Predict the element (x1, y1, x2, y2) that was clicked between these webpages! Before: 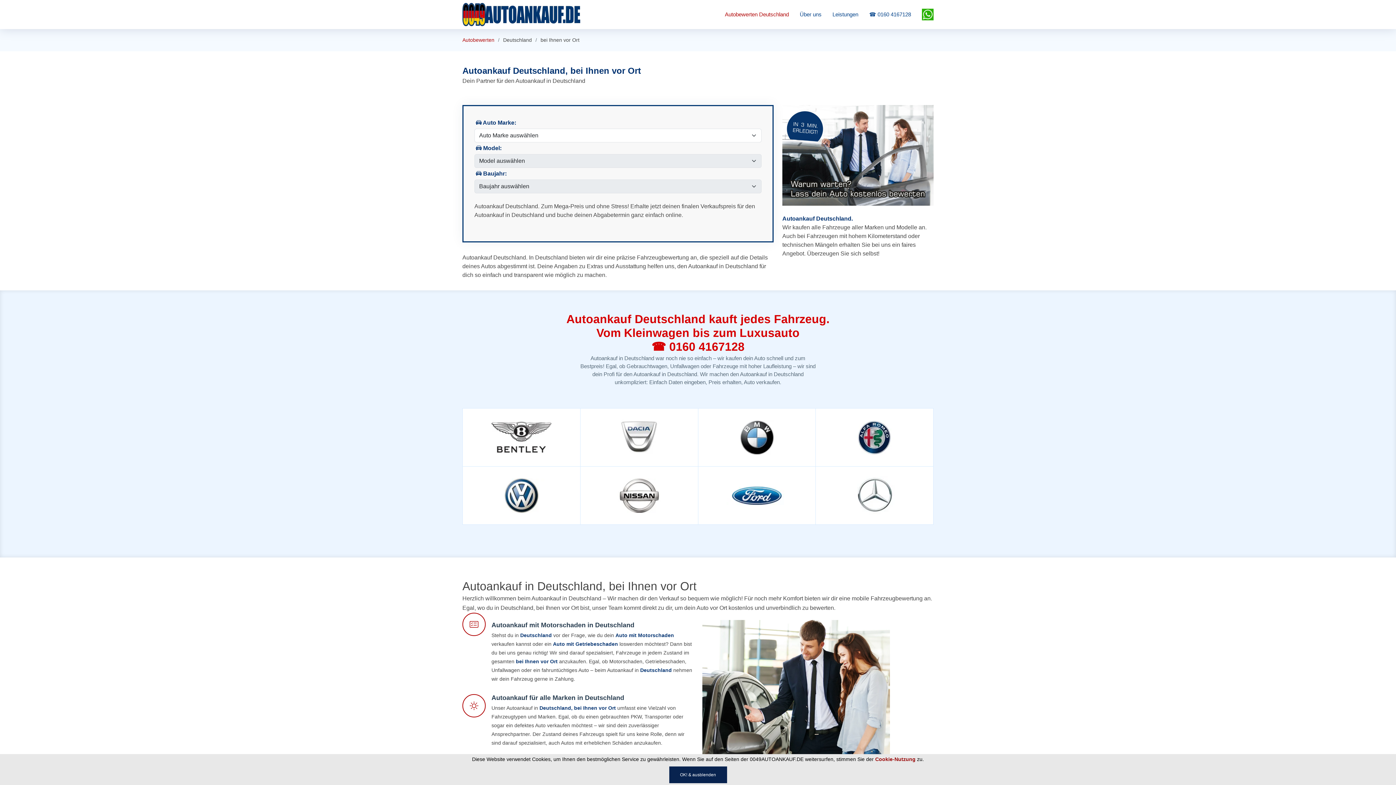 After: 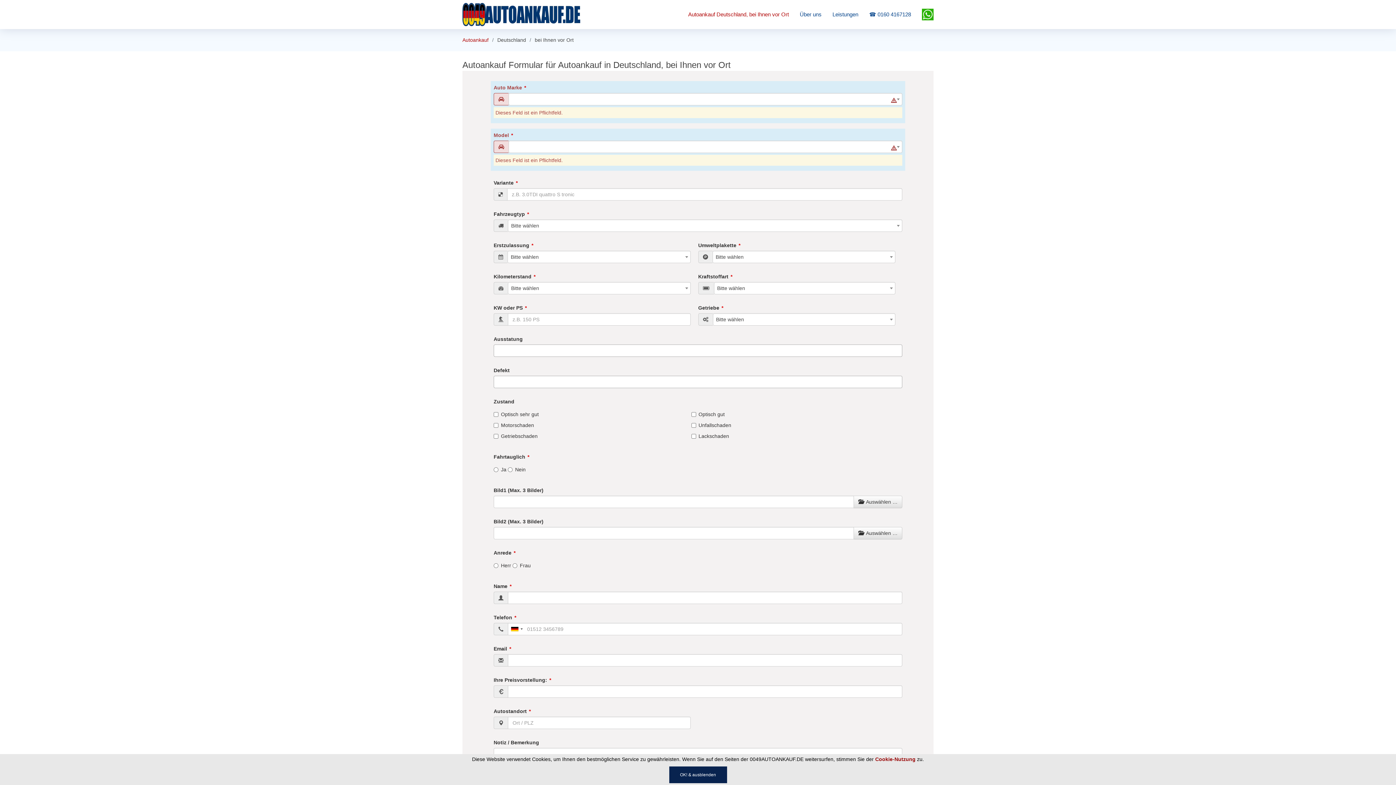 Action: label: Autoankauf mit Motorschaden in Deutschland bbox: (491, 621, 634, 629)